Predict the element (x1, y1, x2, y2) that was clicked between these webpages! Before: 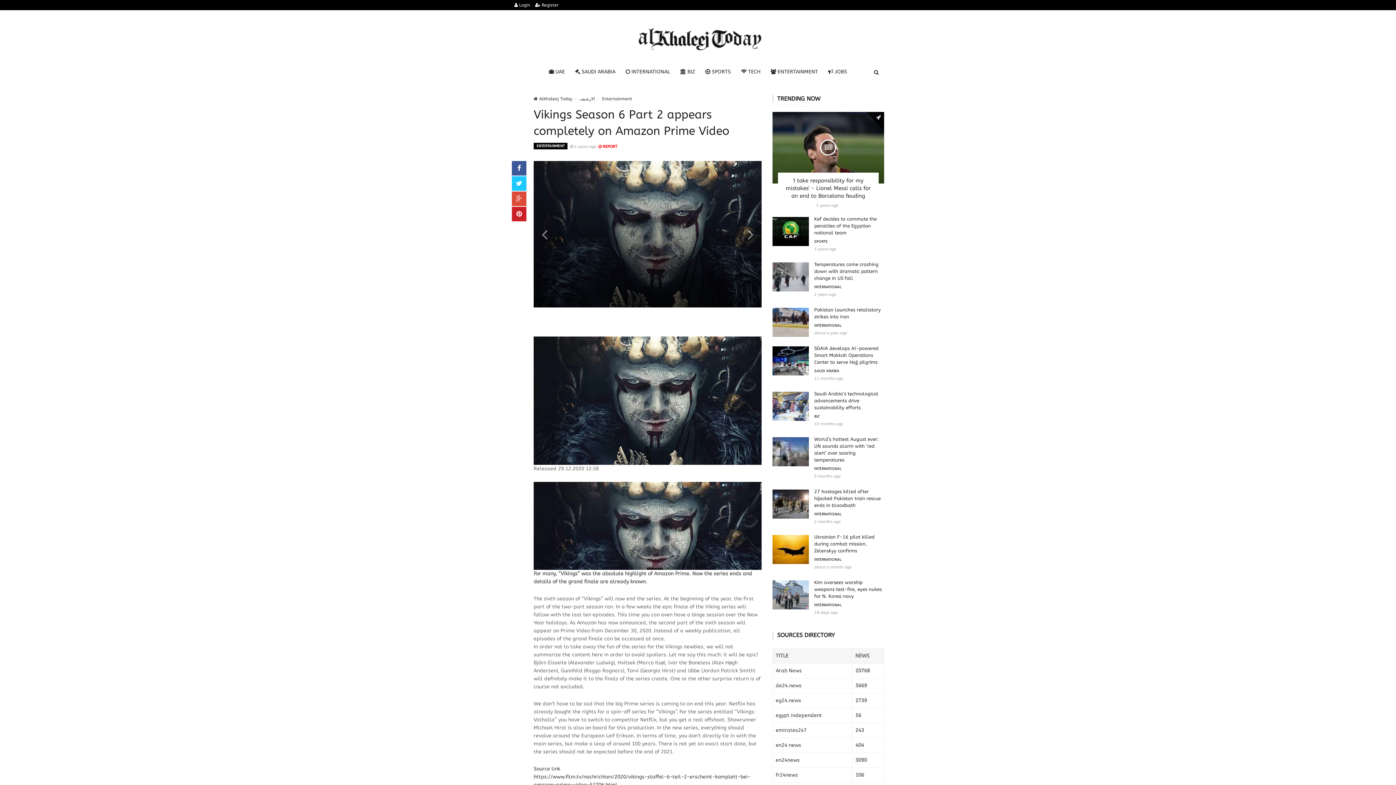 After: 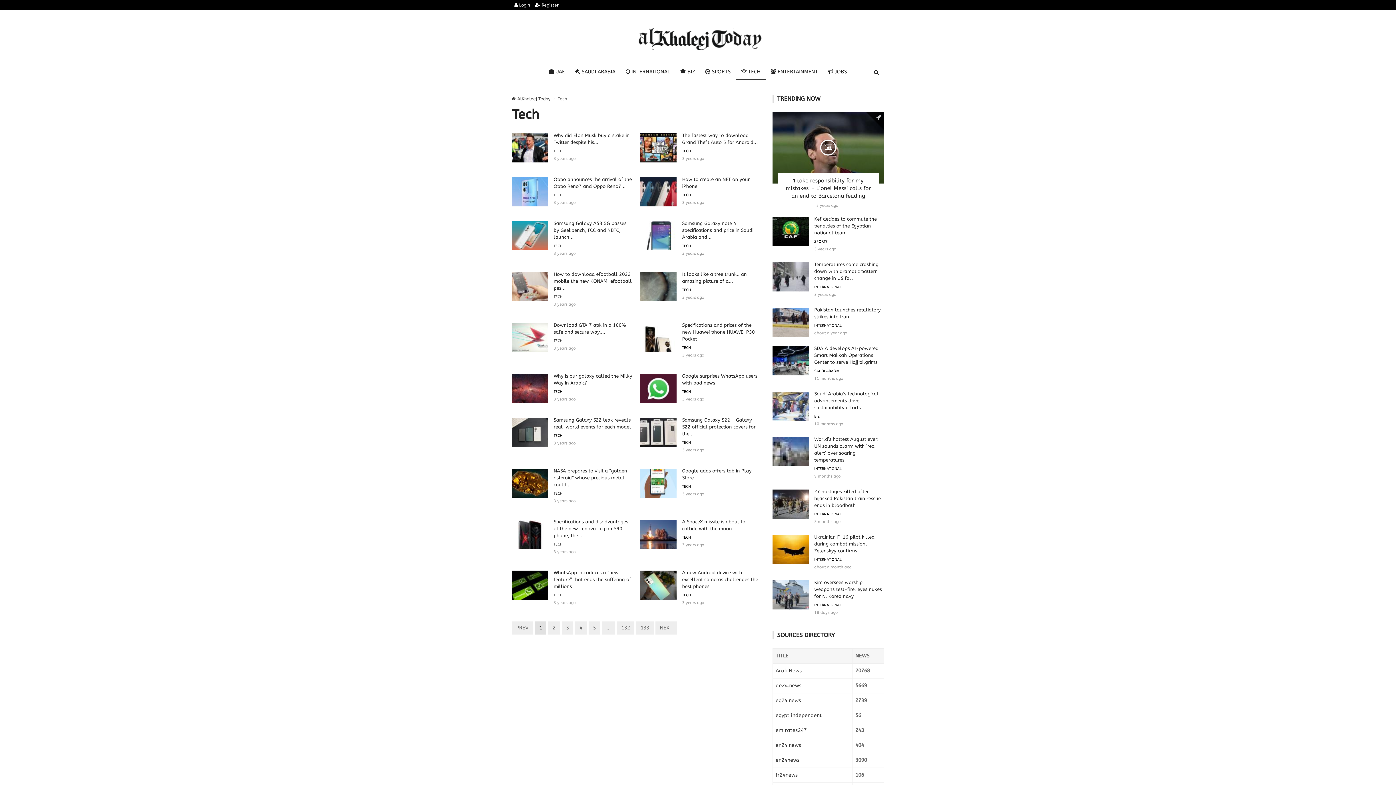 Action: label:  TECH bbox: (736, 64, 765, 80)